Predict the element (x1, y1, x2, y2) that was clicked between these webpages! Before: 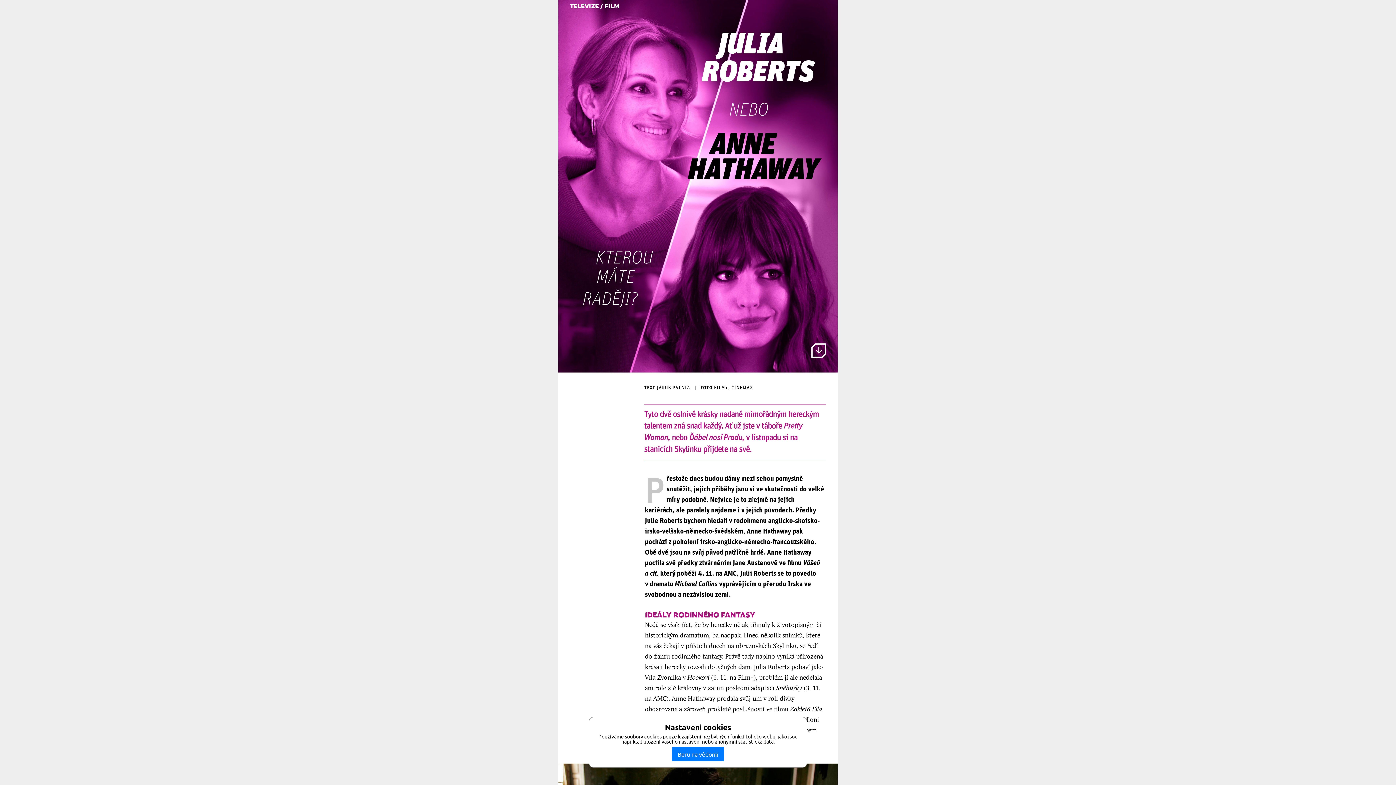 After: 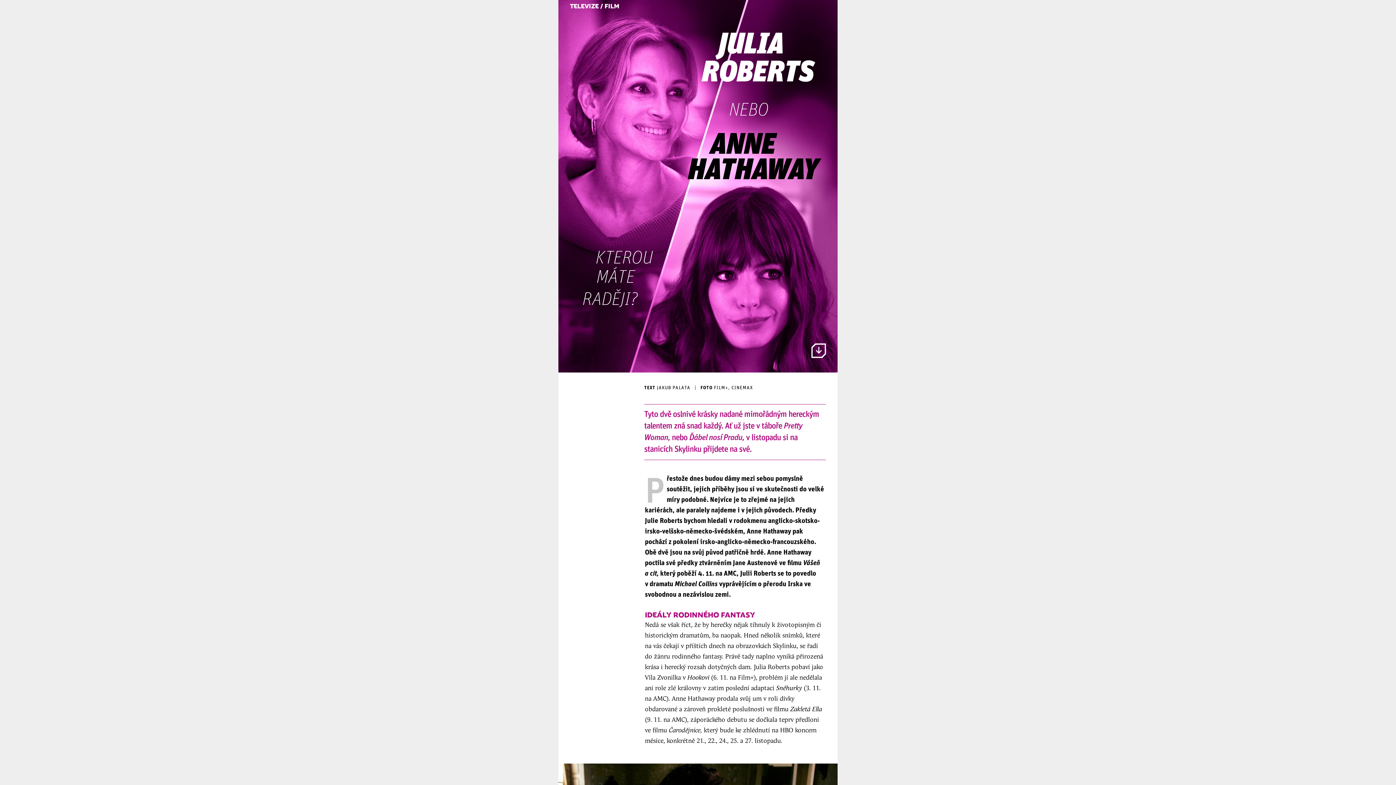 Action: bbox: (672, 747, 724, 761) label: Beru na vědomí